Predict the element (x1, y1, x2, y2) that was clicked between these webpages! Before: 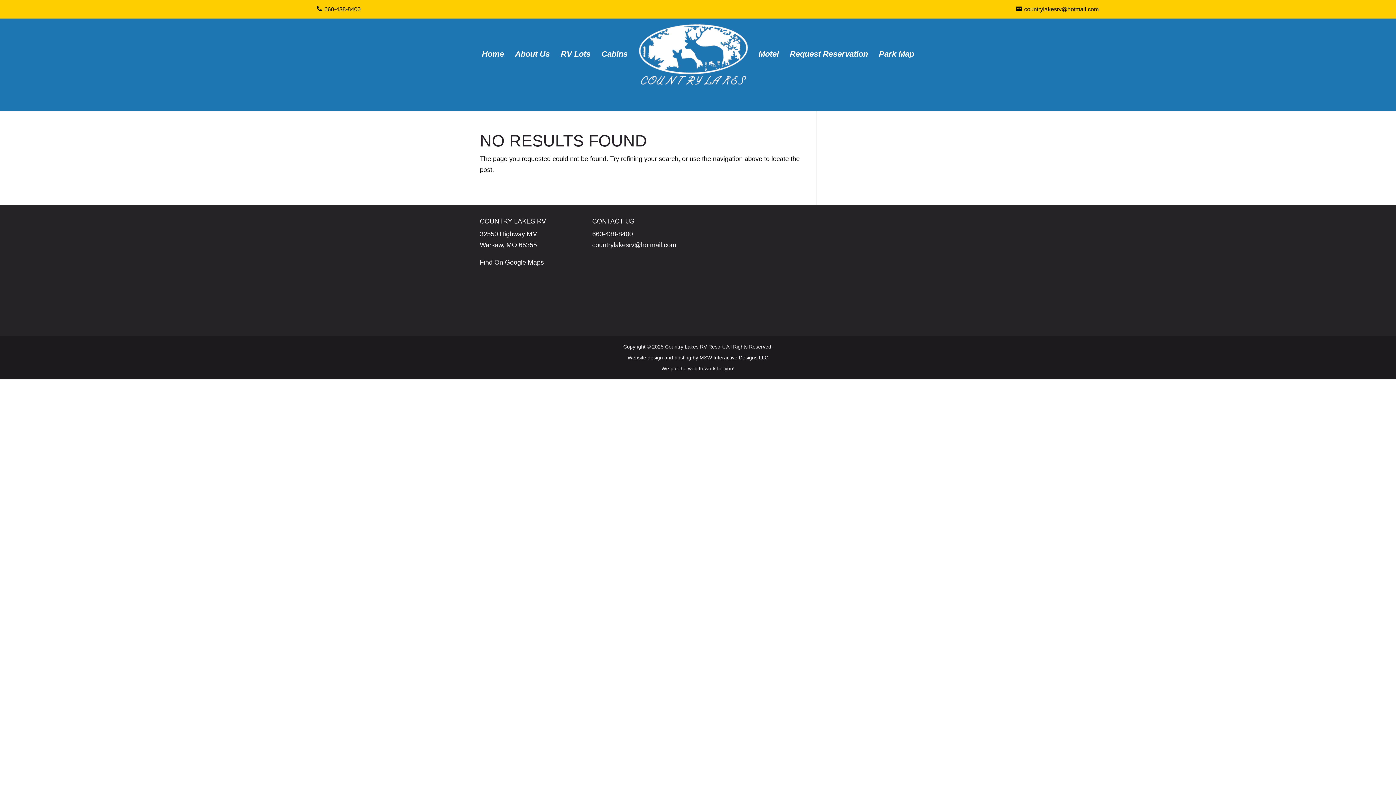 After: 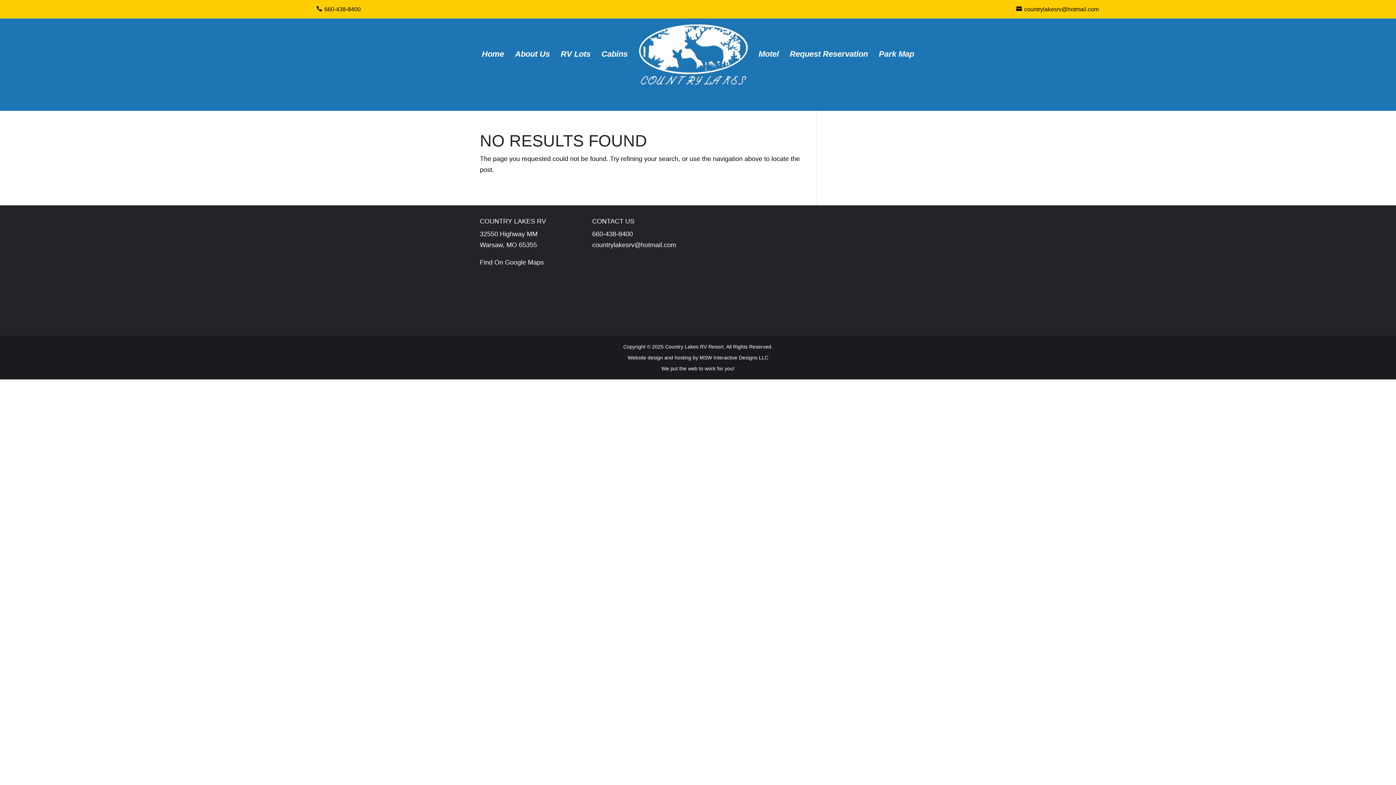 Action: bbox: (627, 355, 768, 360) label: Visit MSW Interactive Designs LLC website. Opens in a new tab.